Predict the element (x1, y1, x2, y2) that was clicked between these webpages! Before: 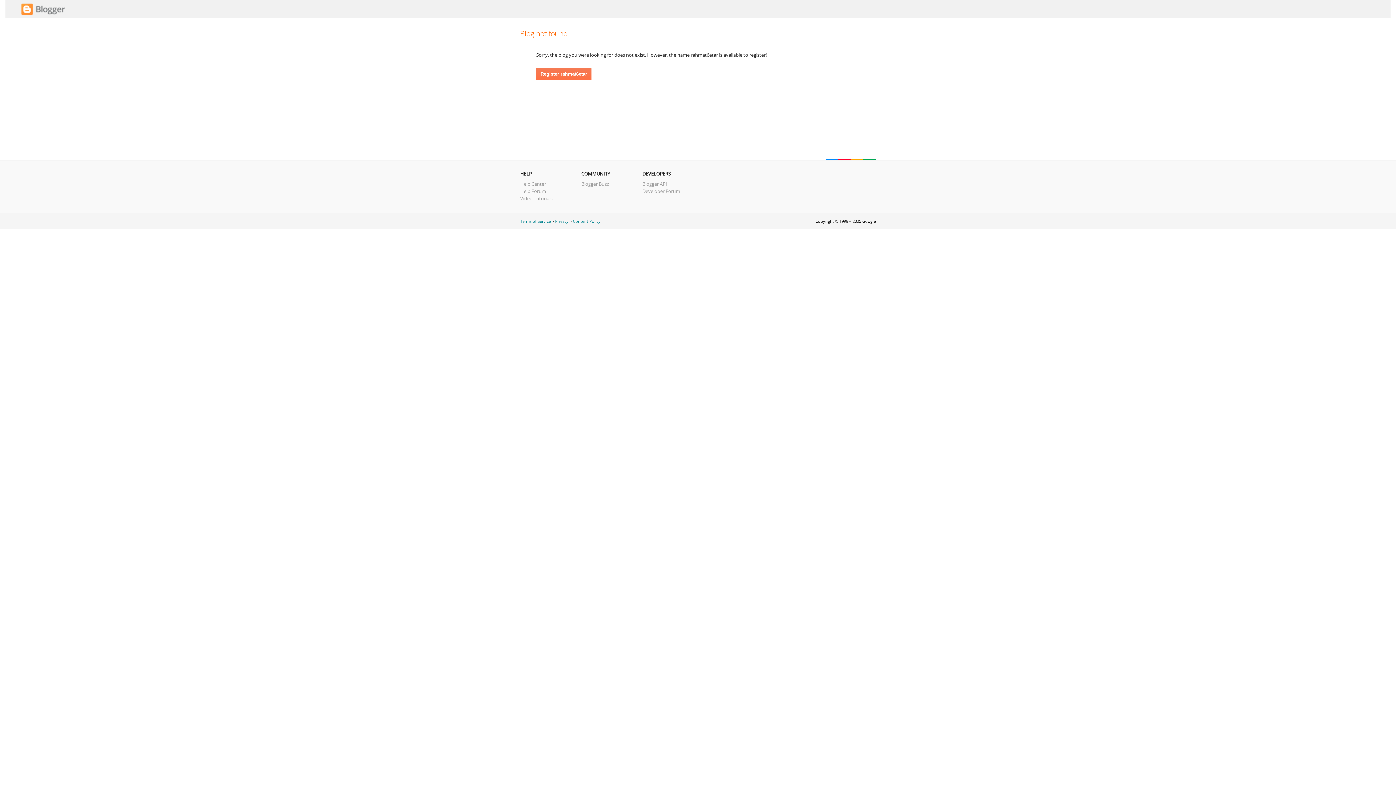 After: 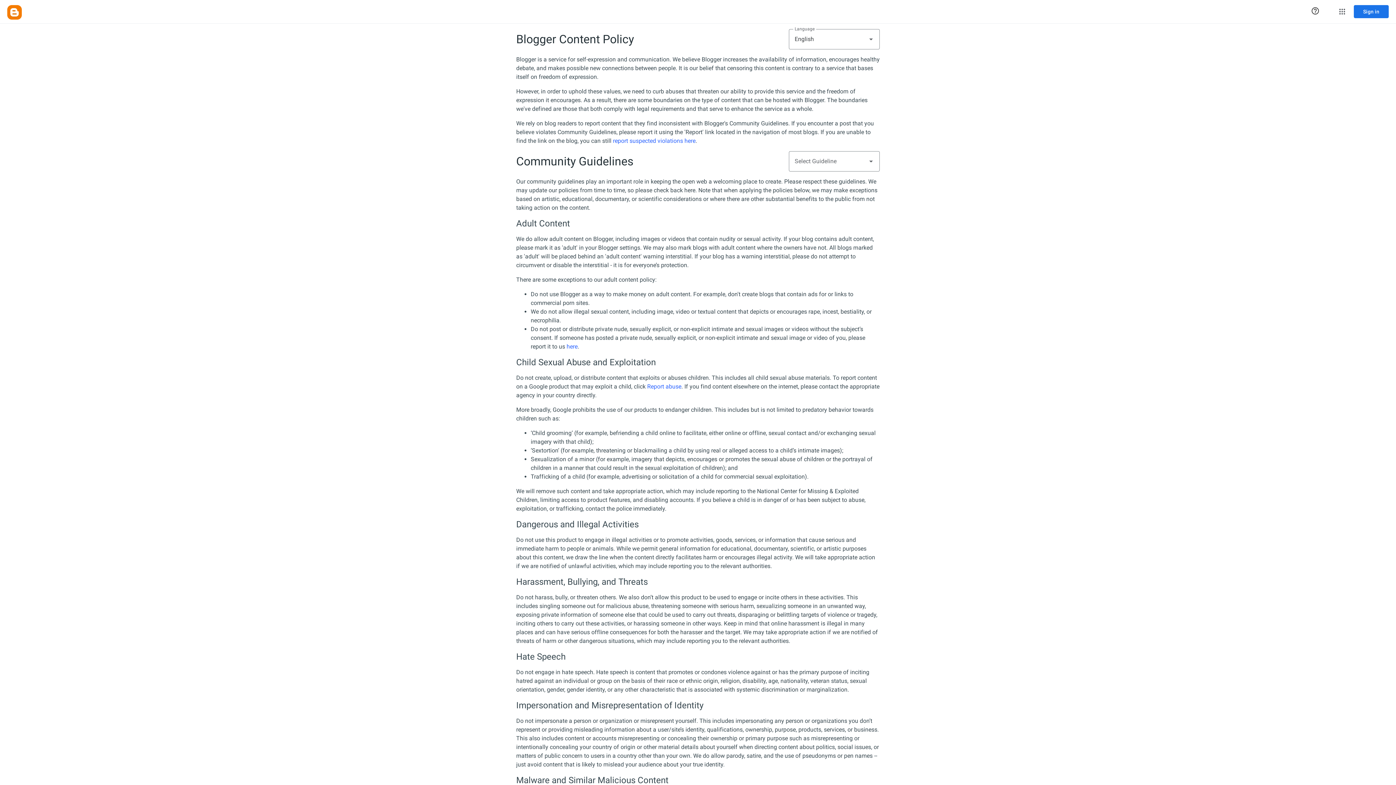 Action: label: Content Policy bbox: (573, 218, 600, 224)